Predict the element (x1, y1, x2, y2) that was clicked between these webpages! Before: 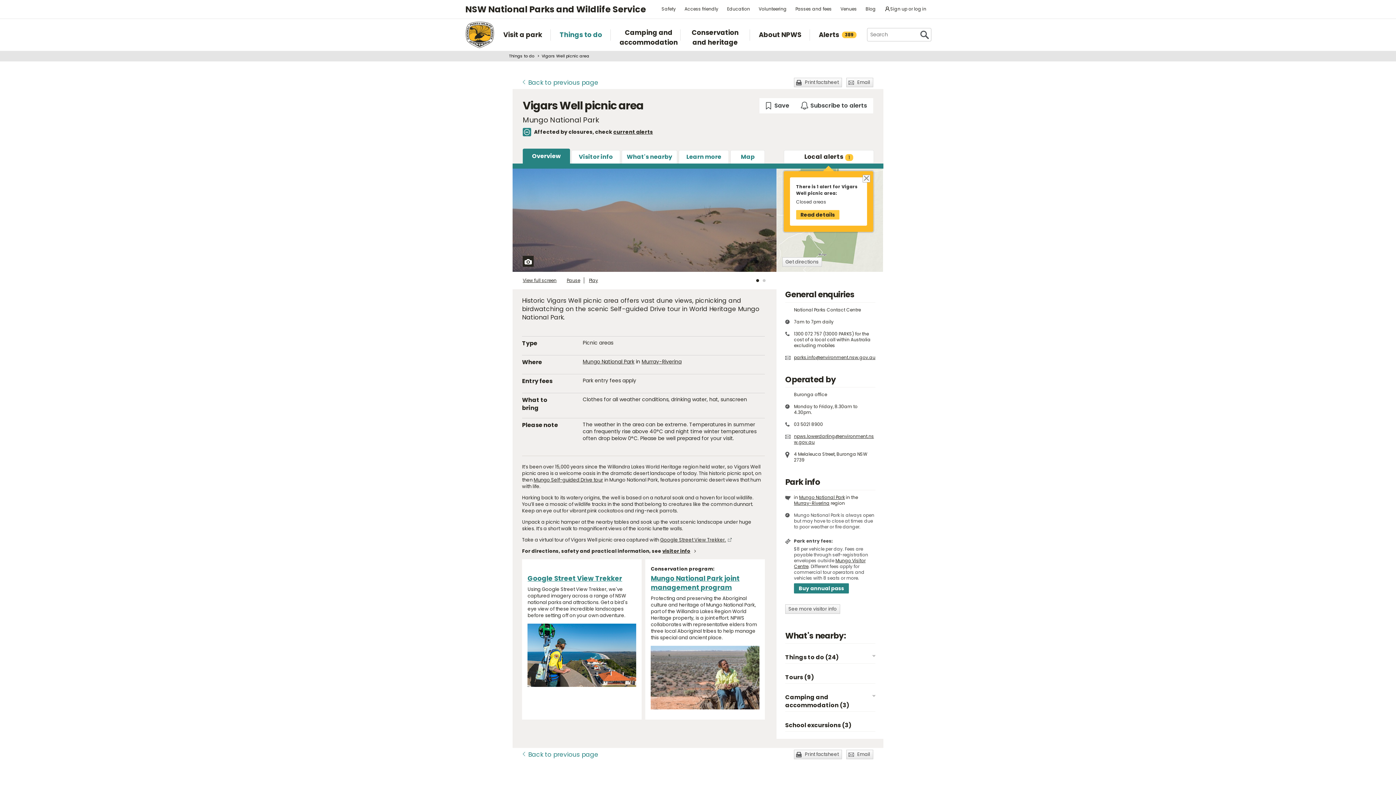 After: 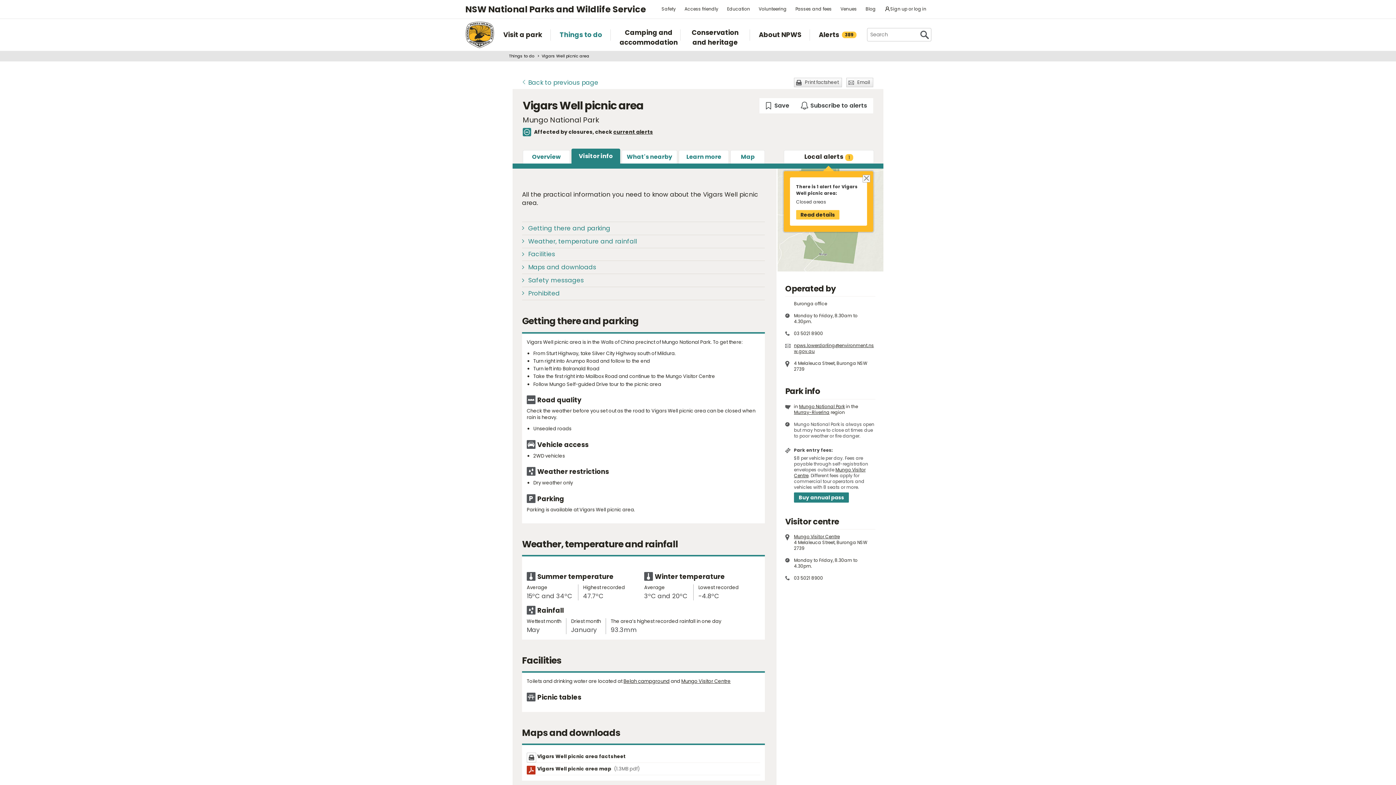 Action: bbox: (662, 547, 690, 554) label: visitor info